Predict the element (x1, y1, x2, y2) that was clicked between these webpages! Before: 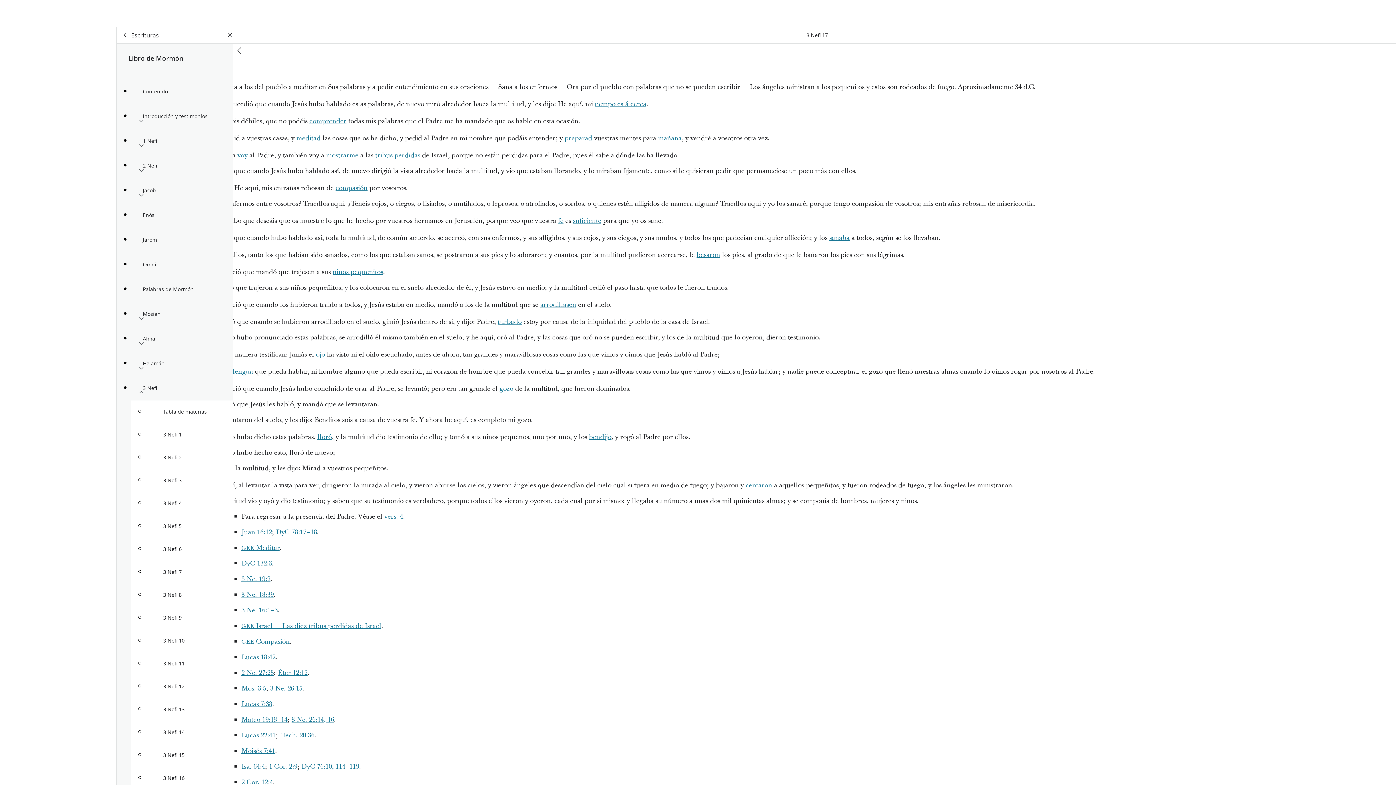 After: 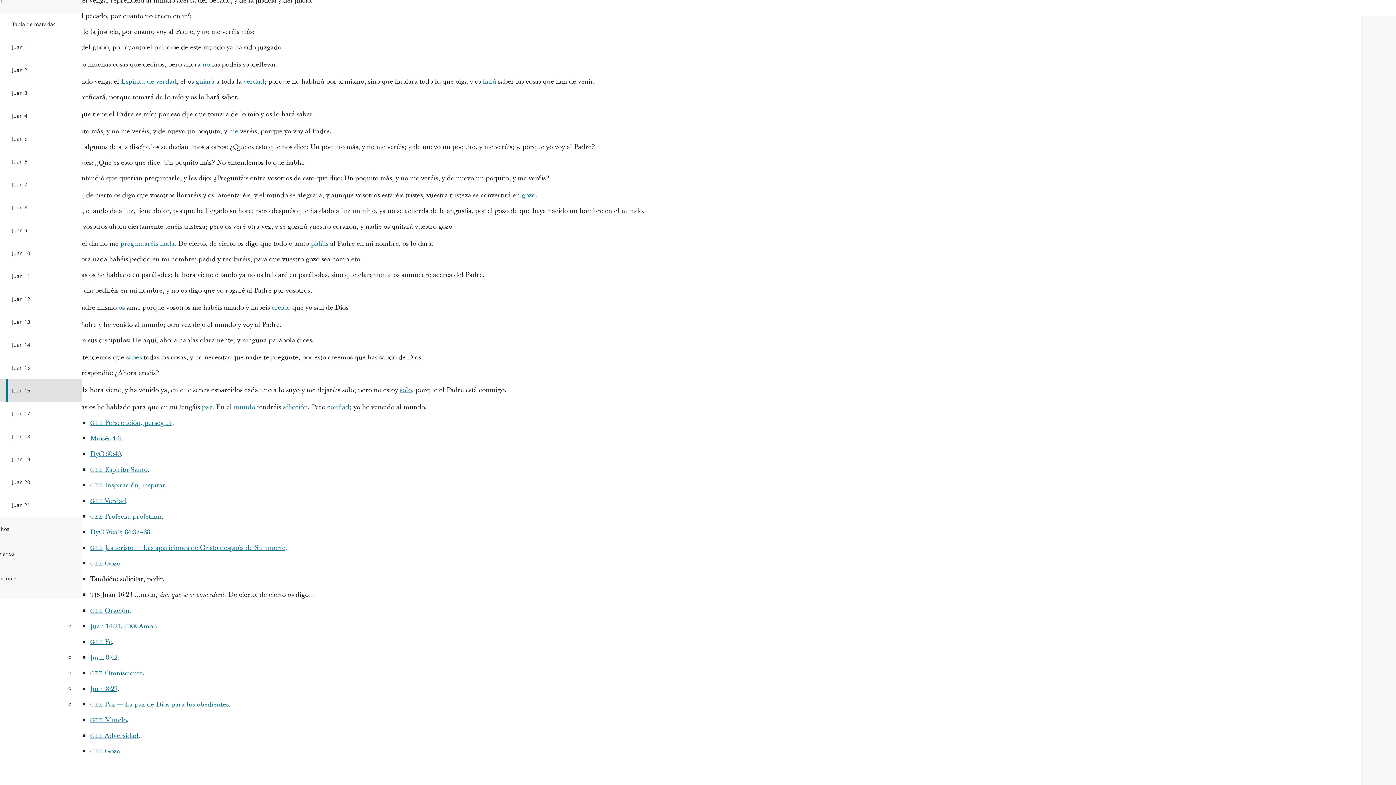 Action: label: Juan 16:12 bbox: (241, 528, 272, 537)